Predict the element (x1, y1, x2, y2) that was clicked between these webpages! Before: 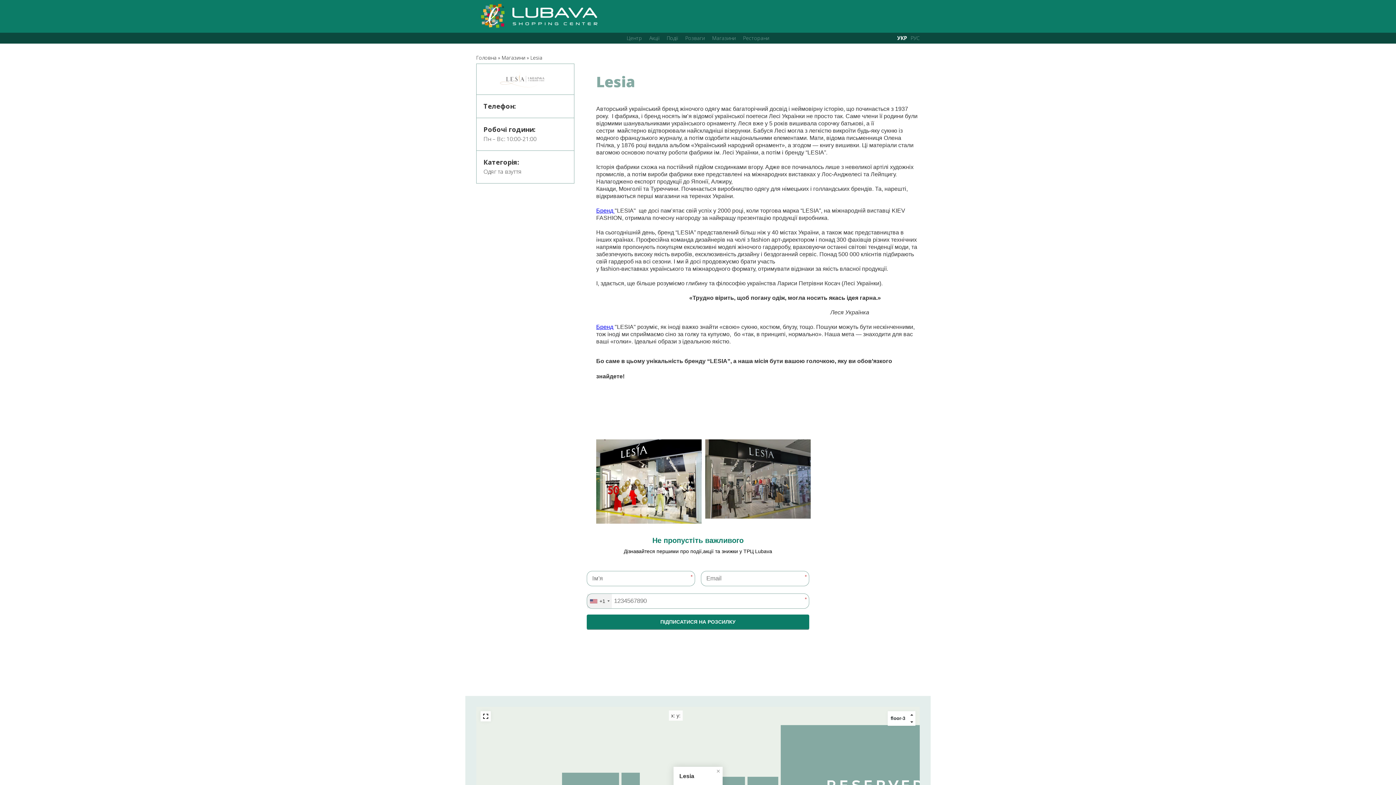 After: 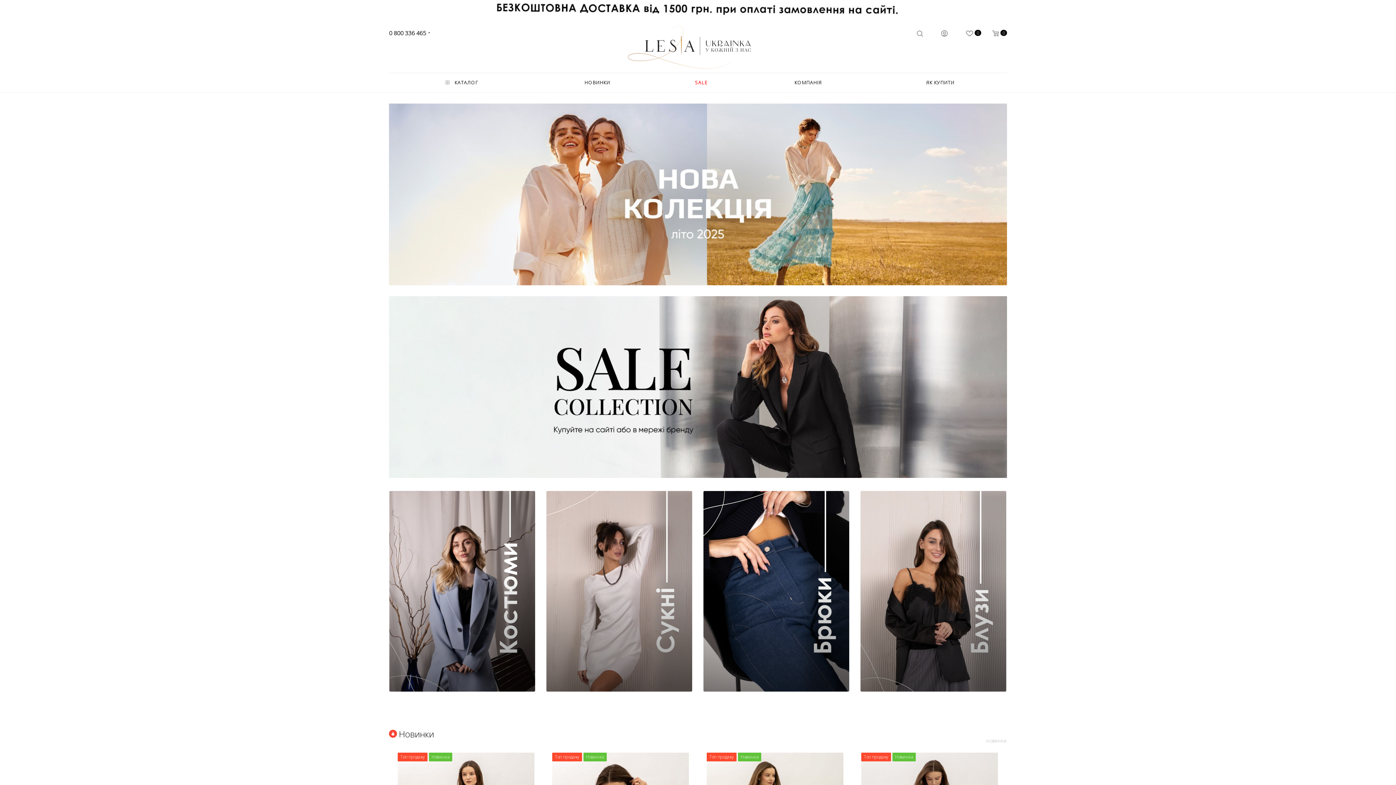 Action: bbox: (596, 207, 614, 213) label: Бренд 